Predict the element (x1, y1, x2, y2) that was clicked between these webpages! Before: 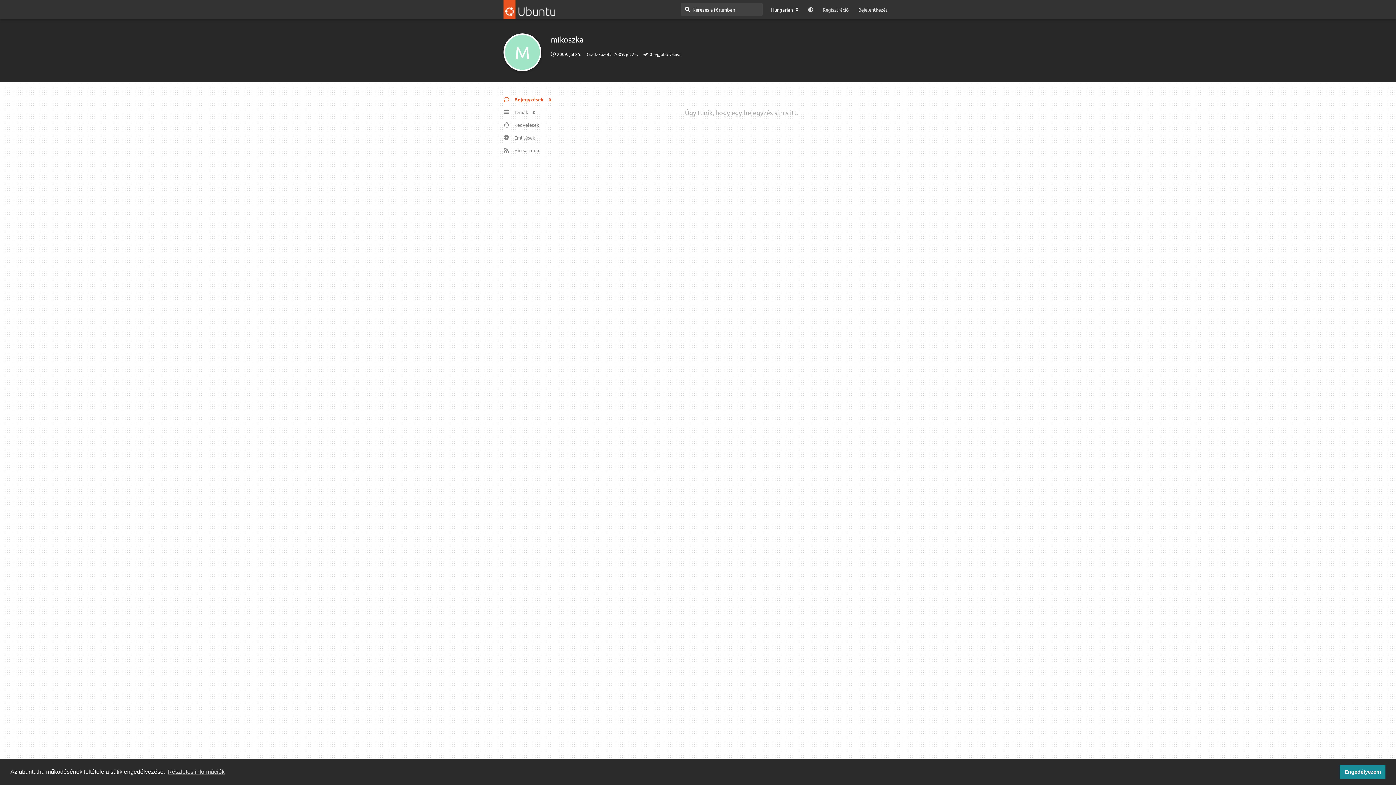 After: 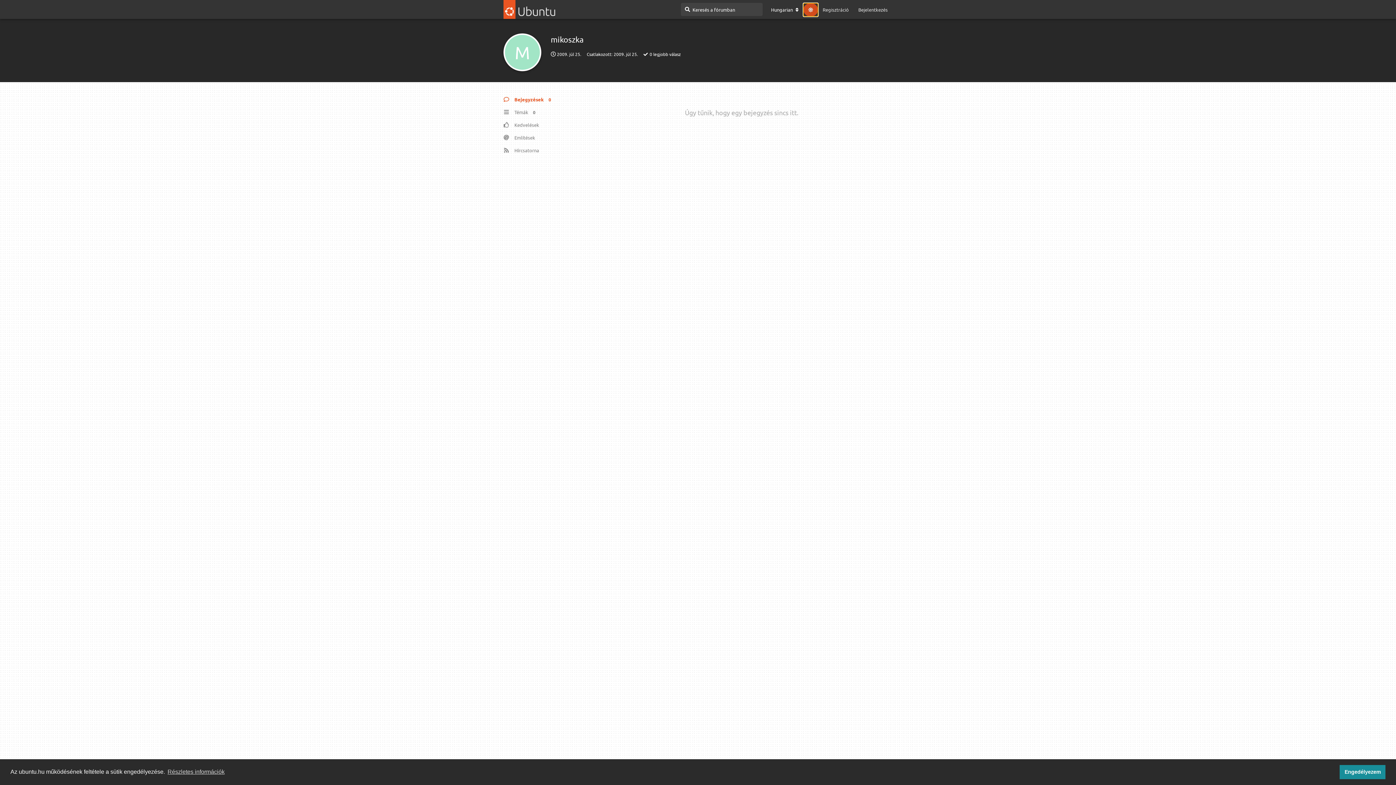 Action: bbox: (803, 3, 818, 16)